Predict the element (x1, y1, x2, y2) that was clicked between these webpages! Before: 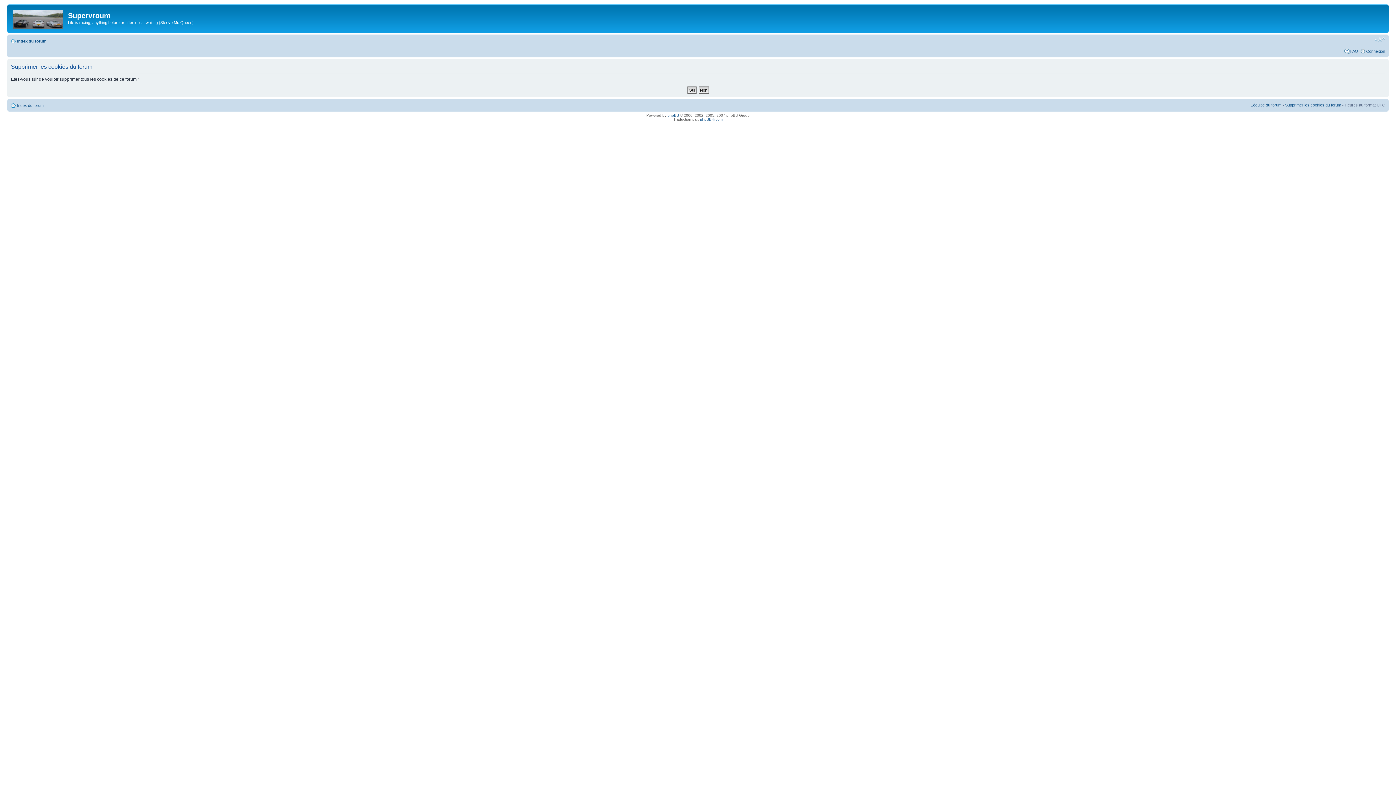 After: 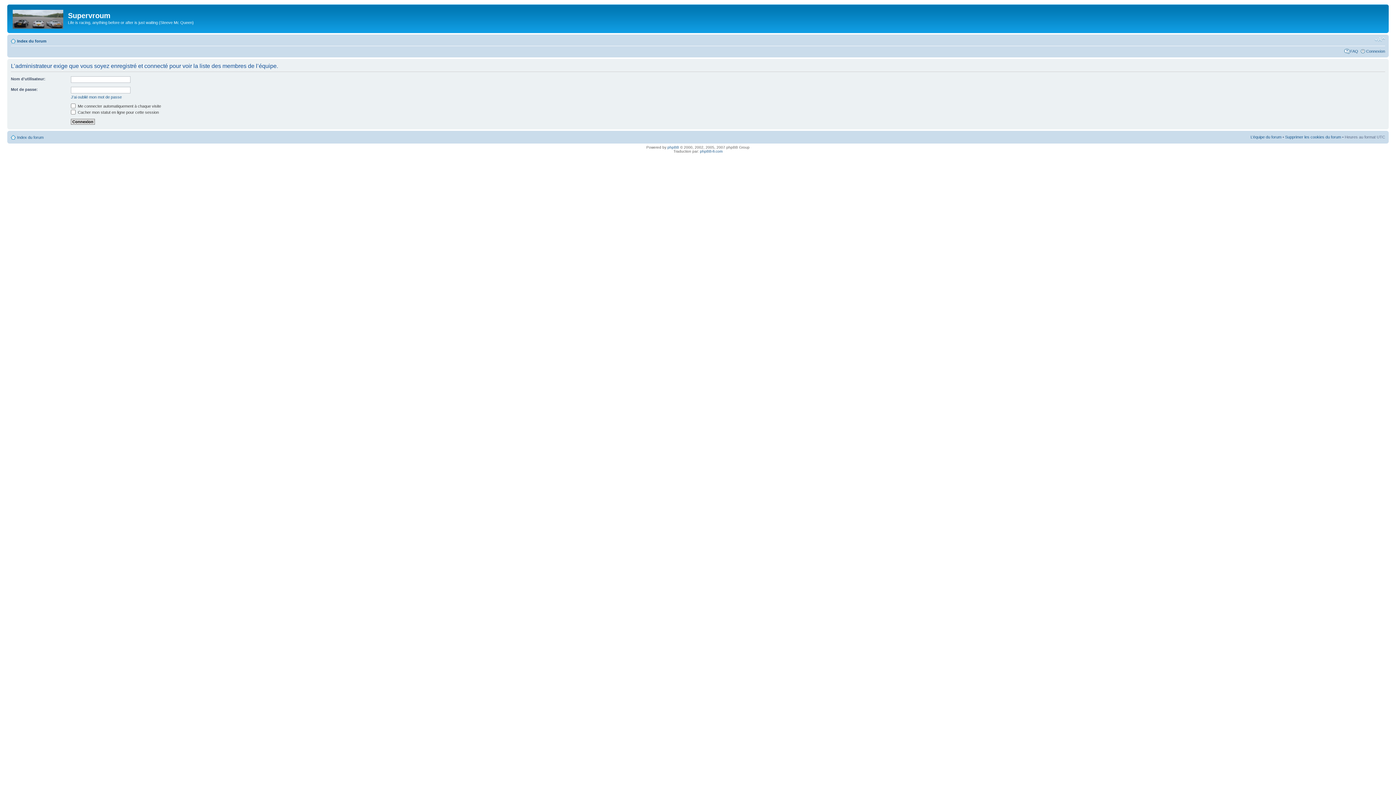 Action: label: L’équipe du forum bbox: (1250, 102, 1281, 107)